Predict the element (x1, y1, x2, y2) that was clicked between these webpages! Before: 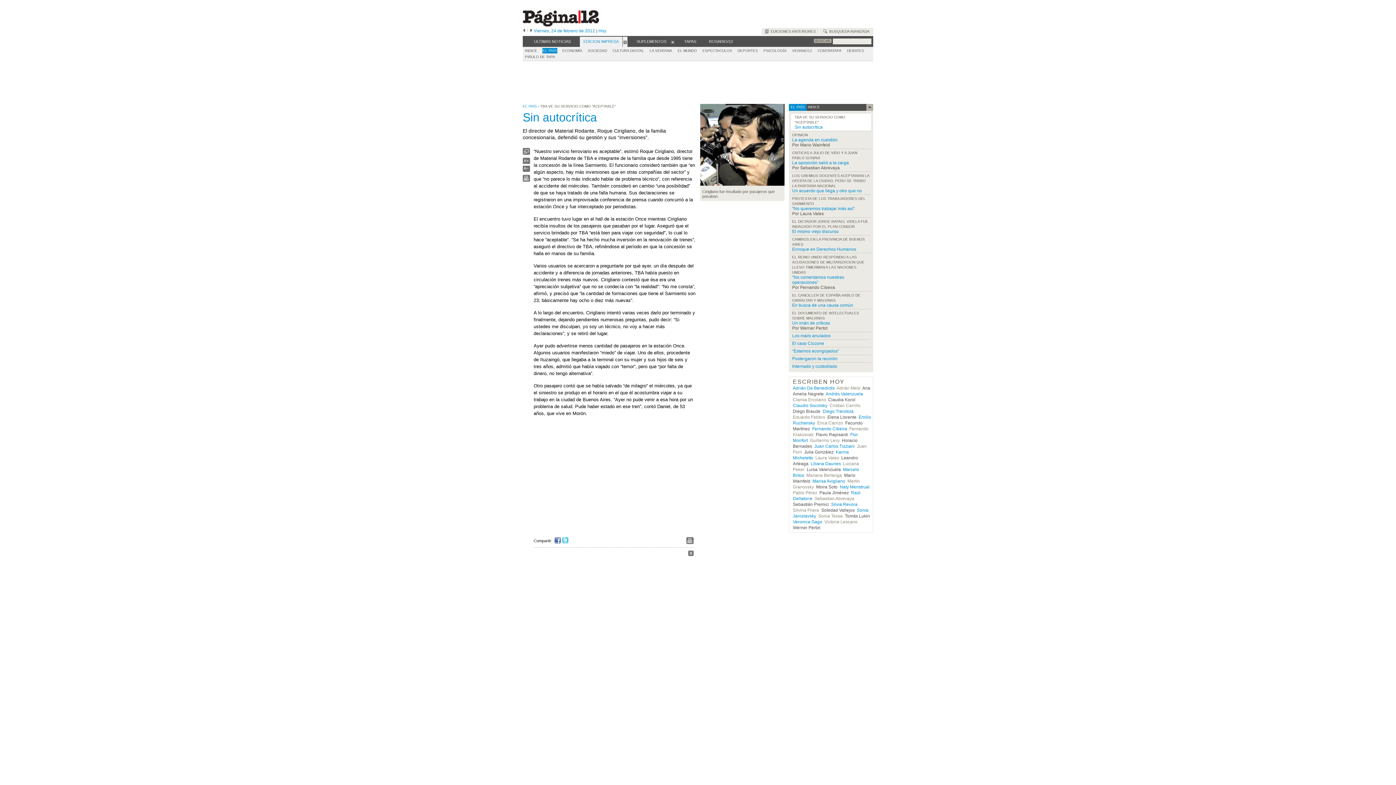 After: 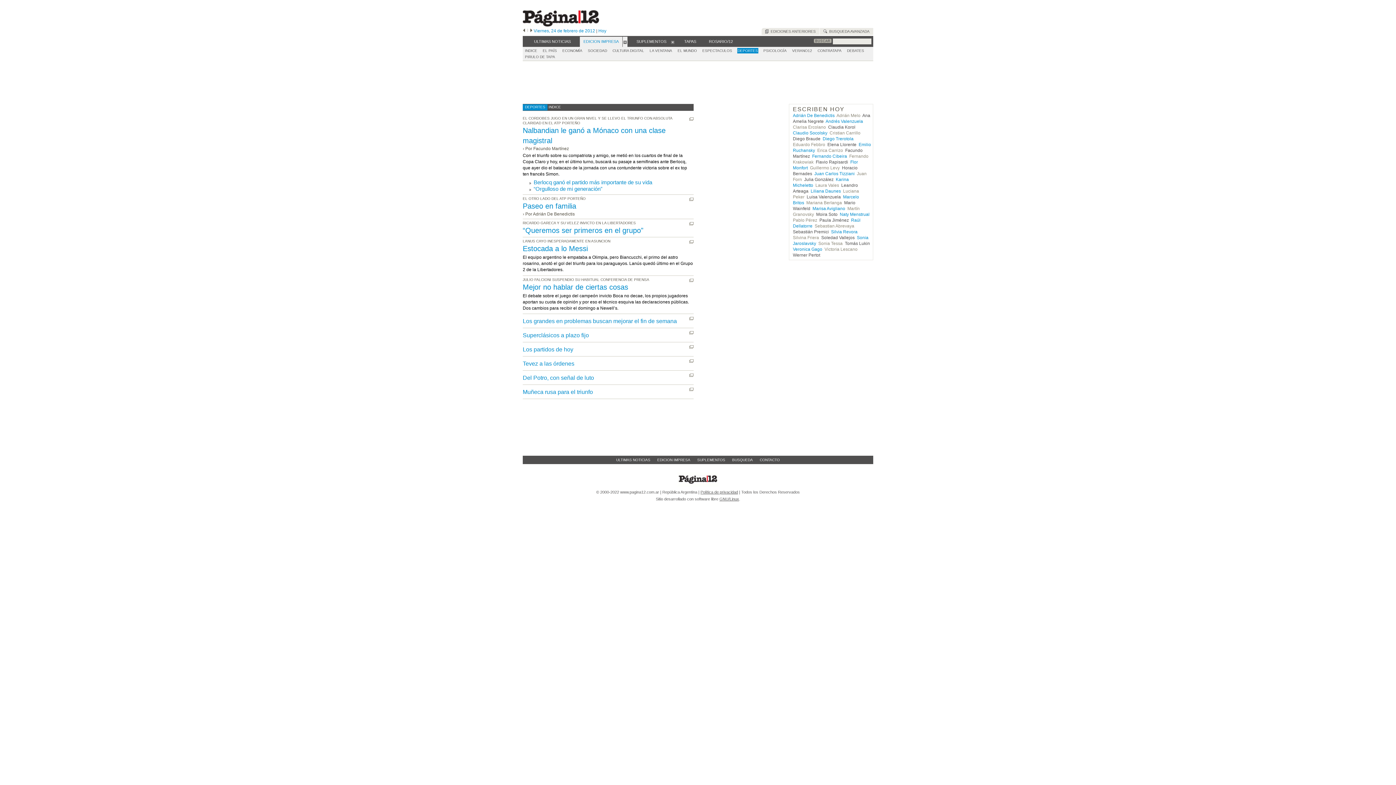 Action: label: DEPORTES bbox: (737, 48, 758, 53)